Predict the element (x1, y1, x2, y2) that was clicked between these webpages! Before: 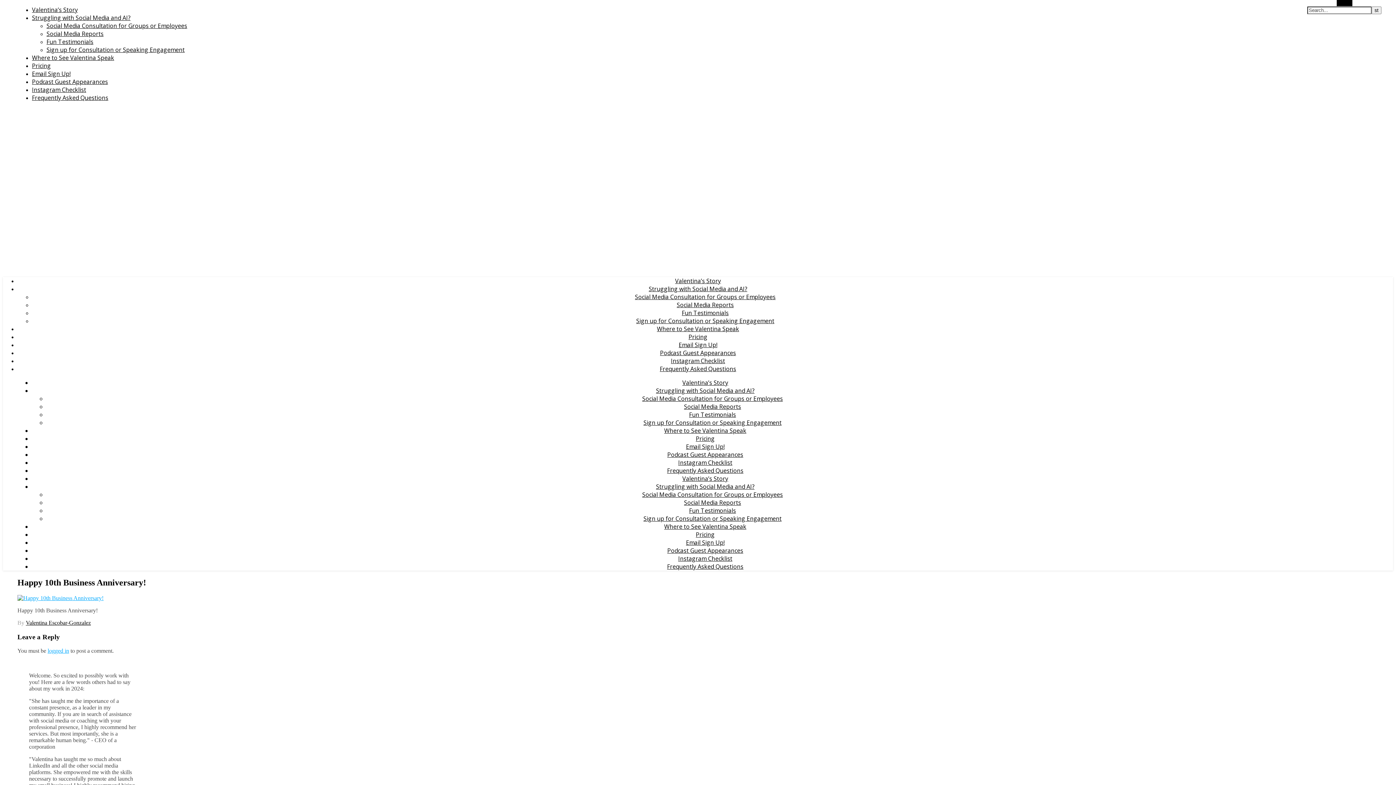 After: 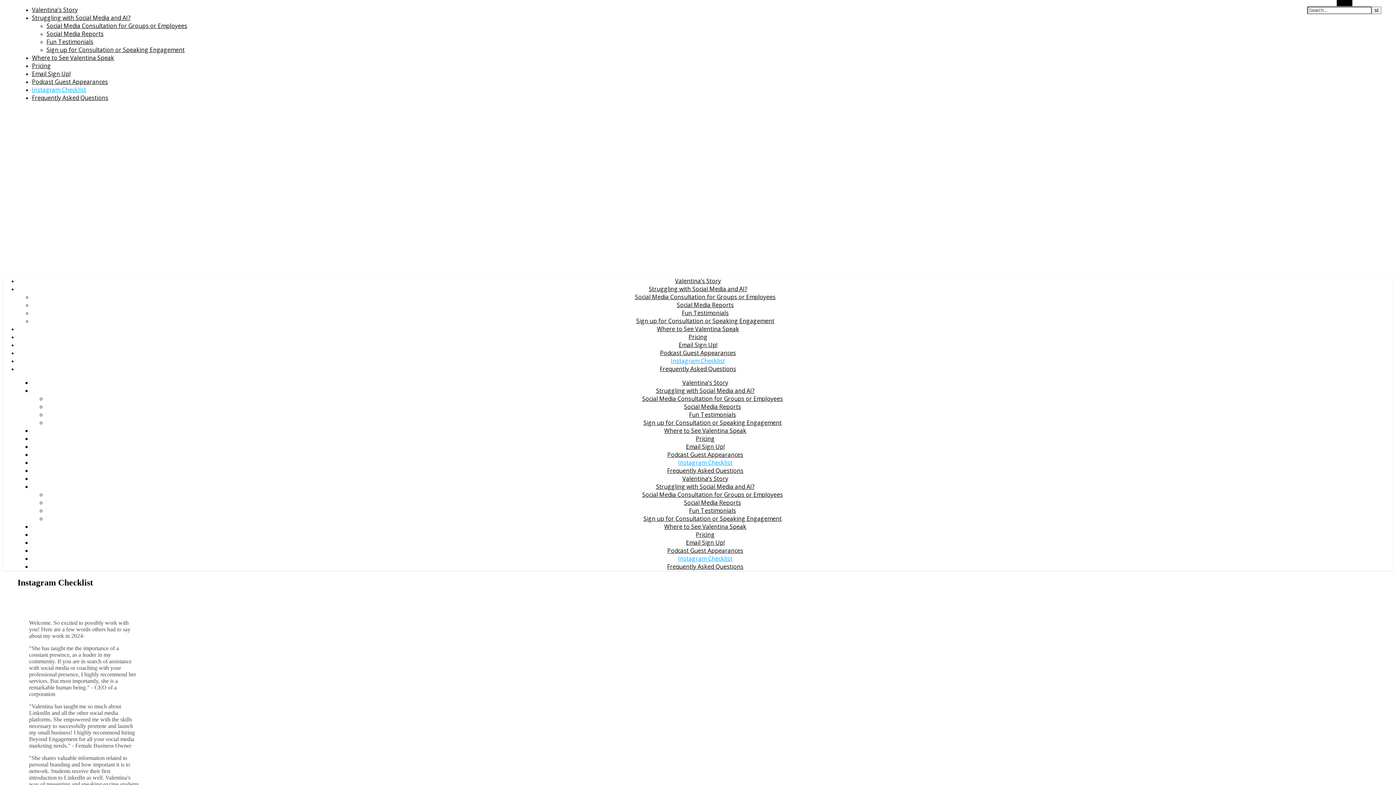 Action: bbox: (678, 458, 732, 466) label: Instagram Checklist